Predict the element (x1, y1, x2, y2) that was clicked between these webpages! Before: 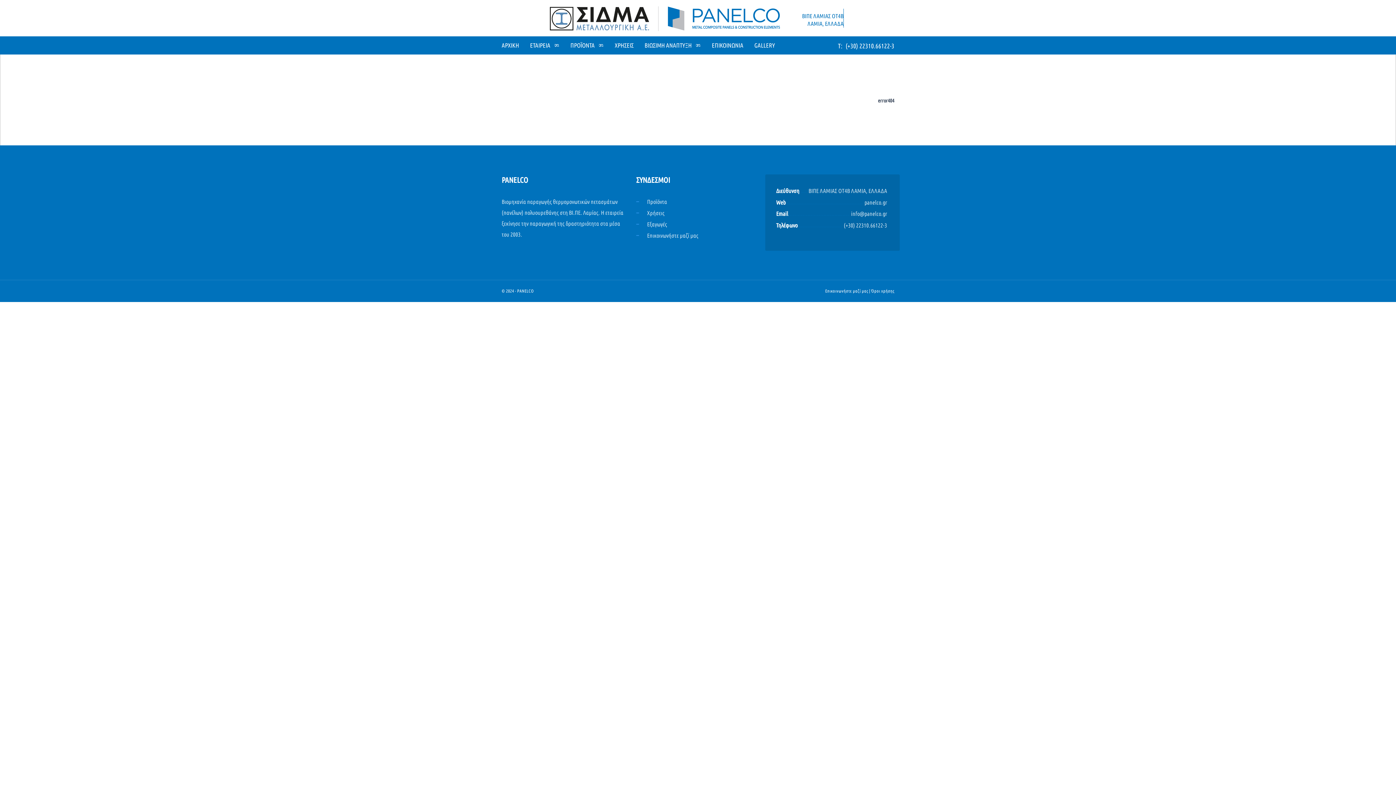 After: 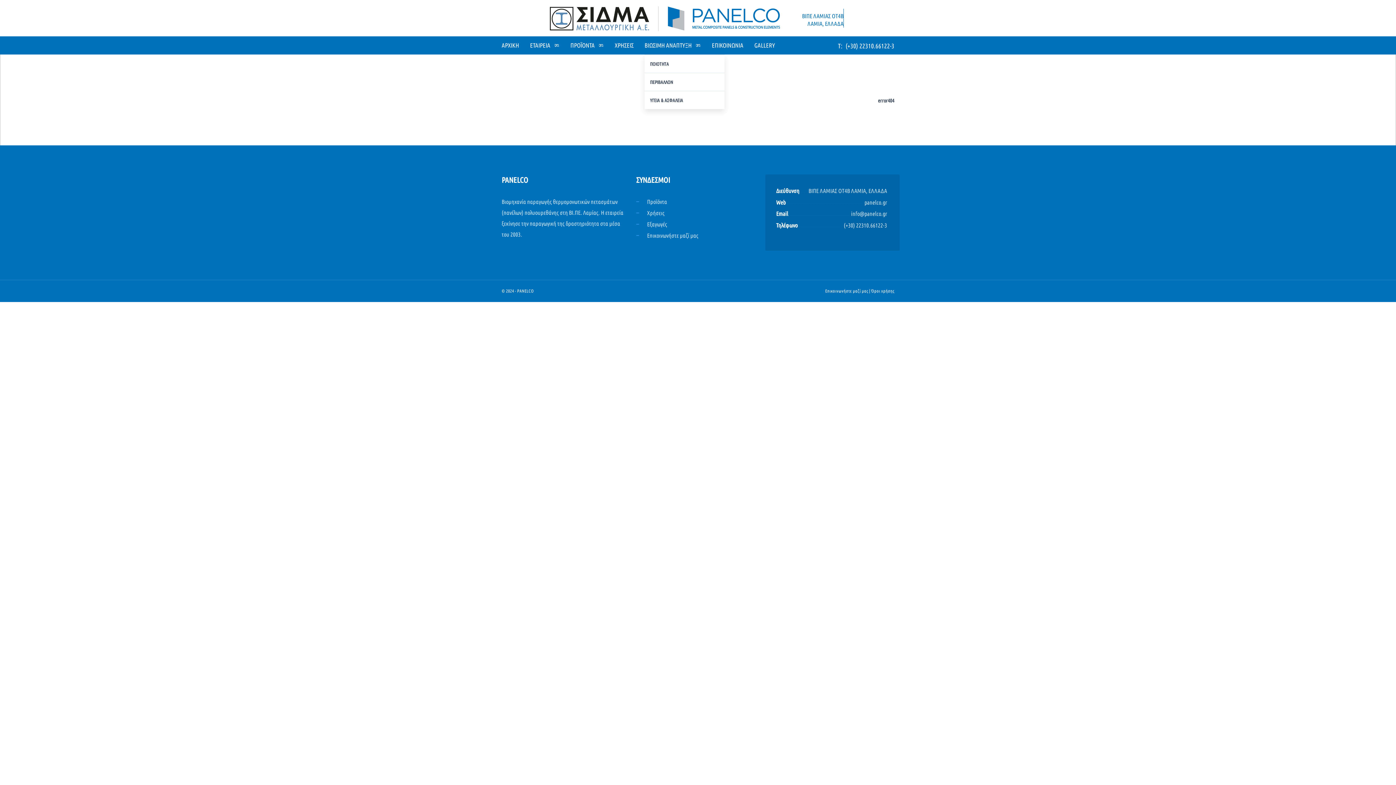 Action: bbox: (639, 36, 706, 54) label: ΒΙΩΣΙΜΗ ΑΝΑΠΤΥΞΗ